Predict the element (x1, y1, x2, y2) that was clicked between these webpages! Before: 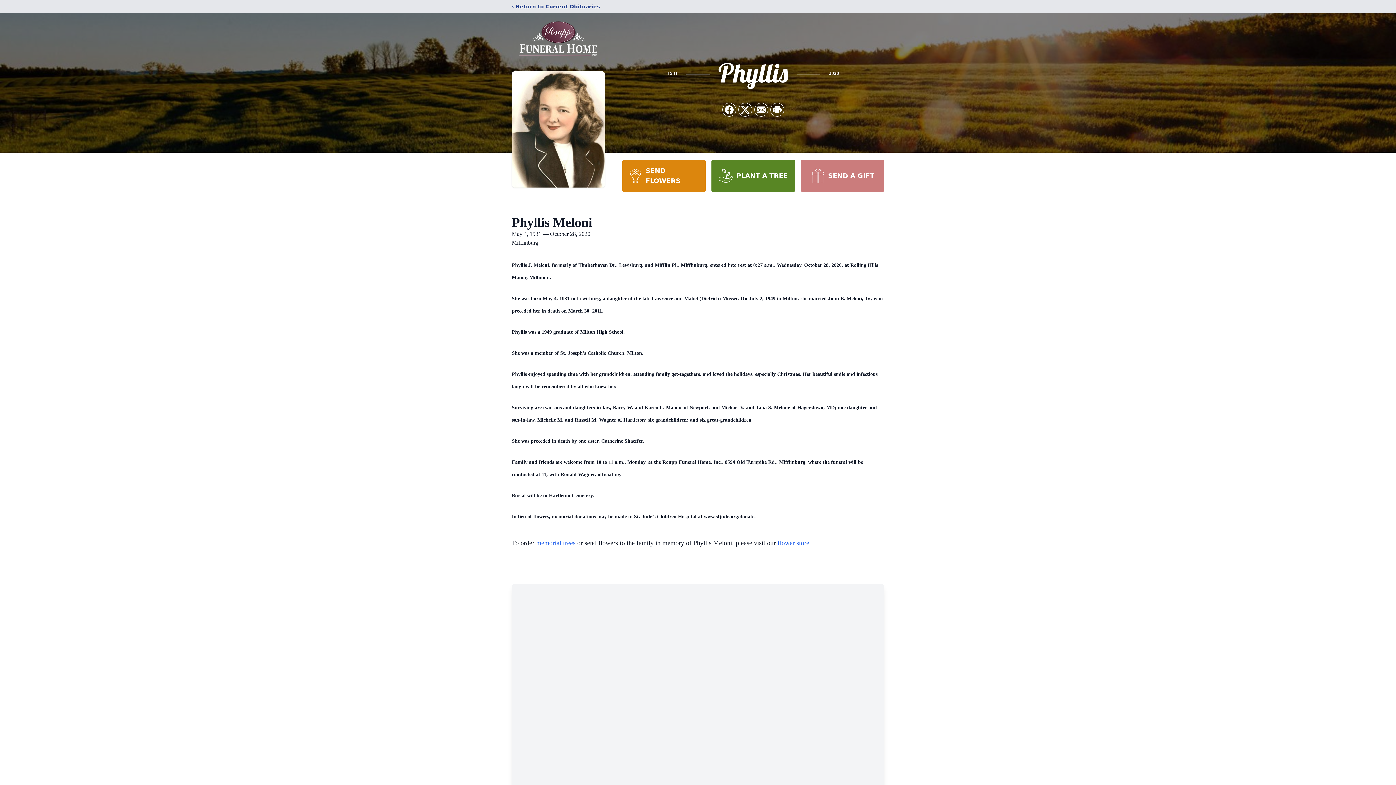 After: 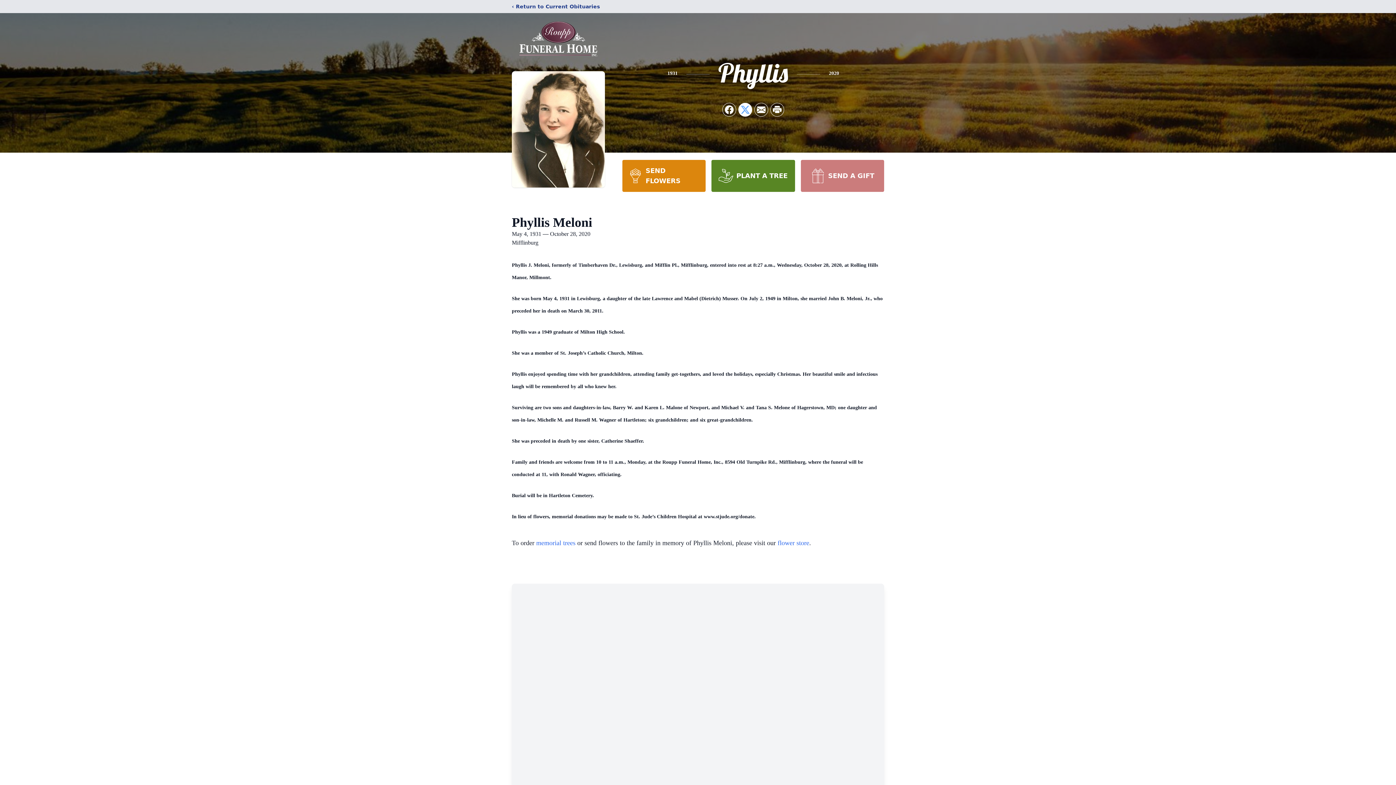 Action: bbox: (738, 103, 752, 116) label: Share on X